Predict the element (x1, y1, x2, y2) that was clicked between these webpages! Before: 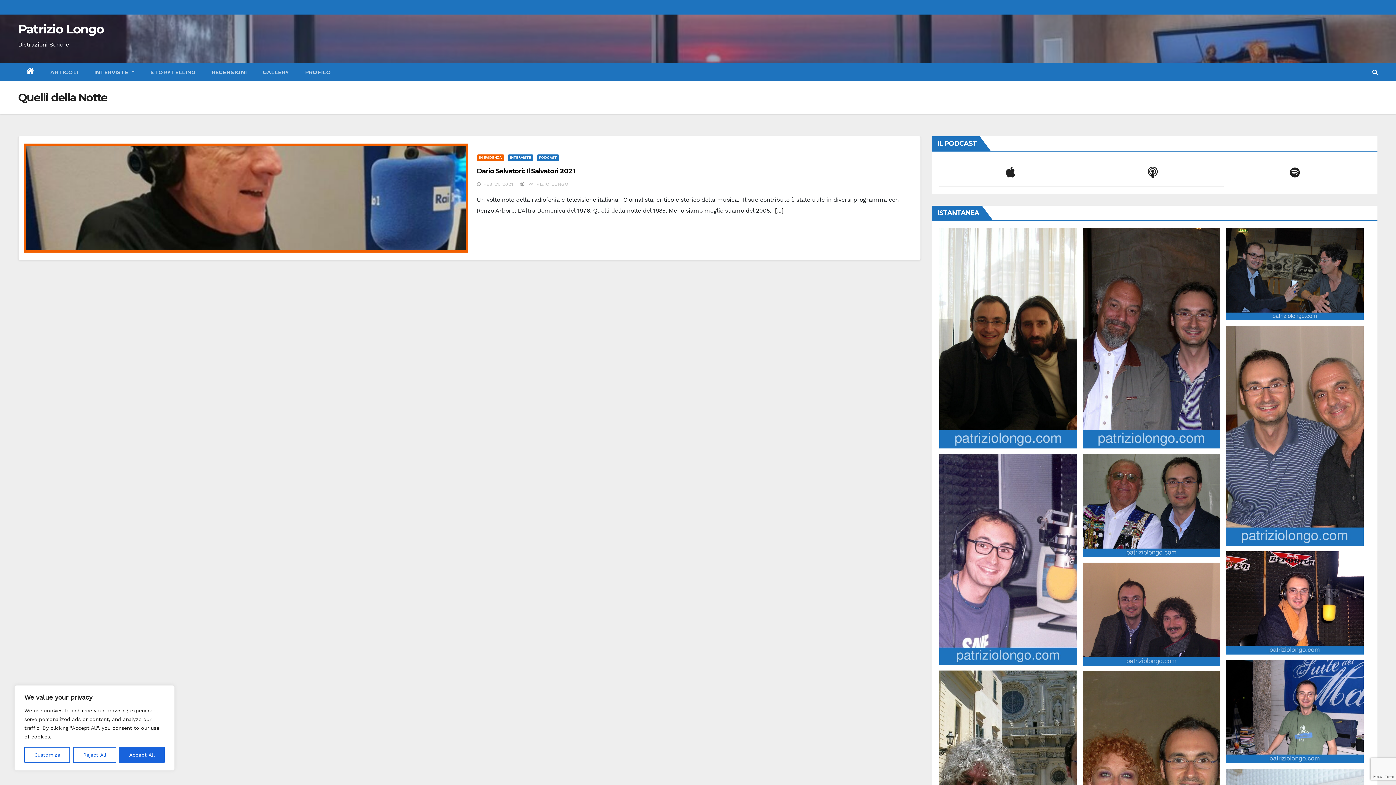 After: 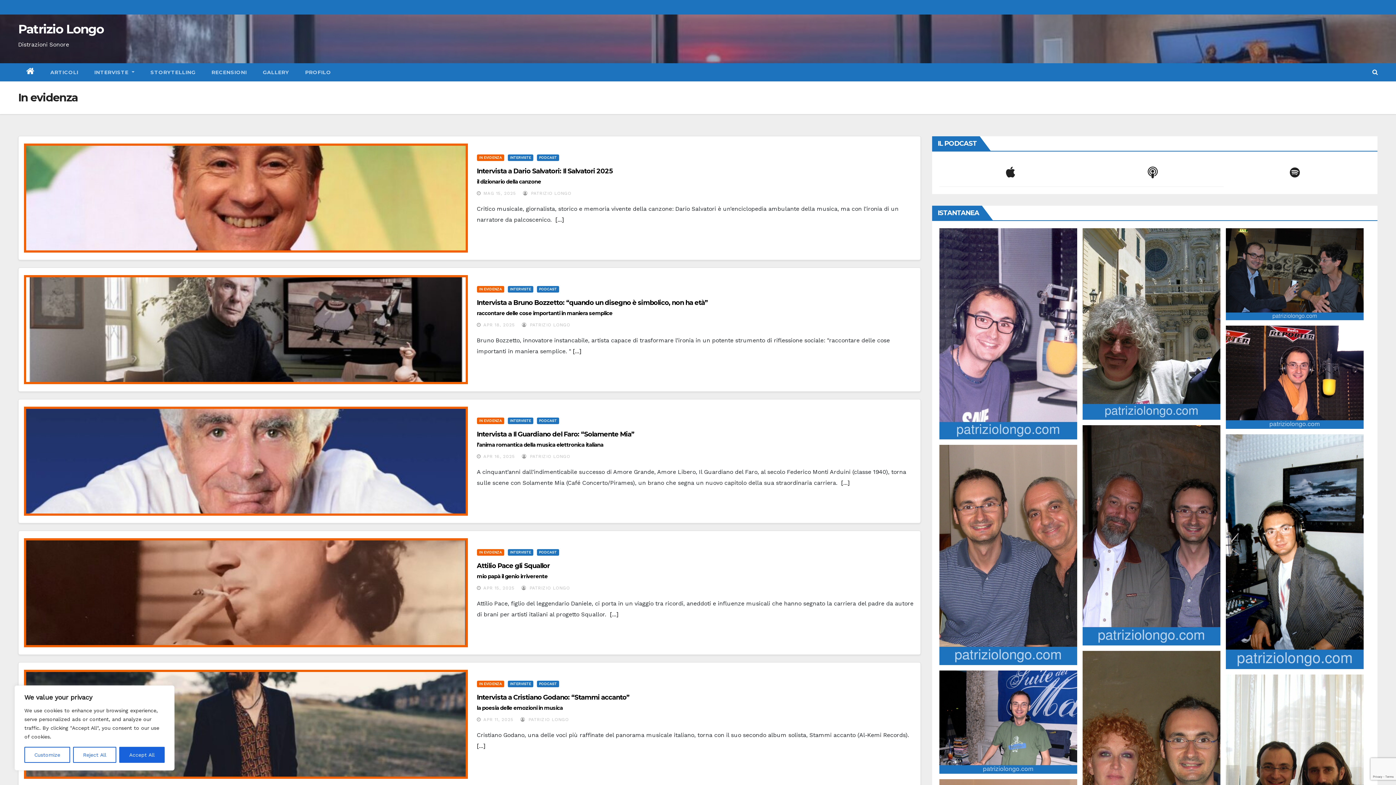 Action: bbox: (476, 154, 504, 161) label: IN EVIDENZA